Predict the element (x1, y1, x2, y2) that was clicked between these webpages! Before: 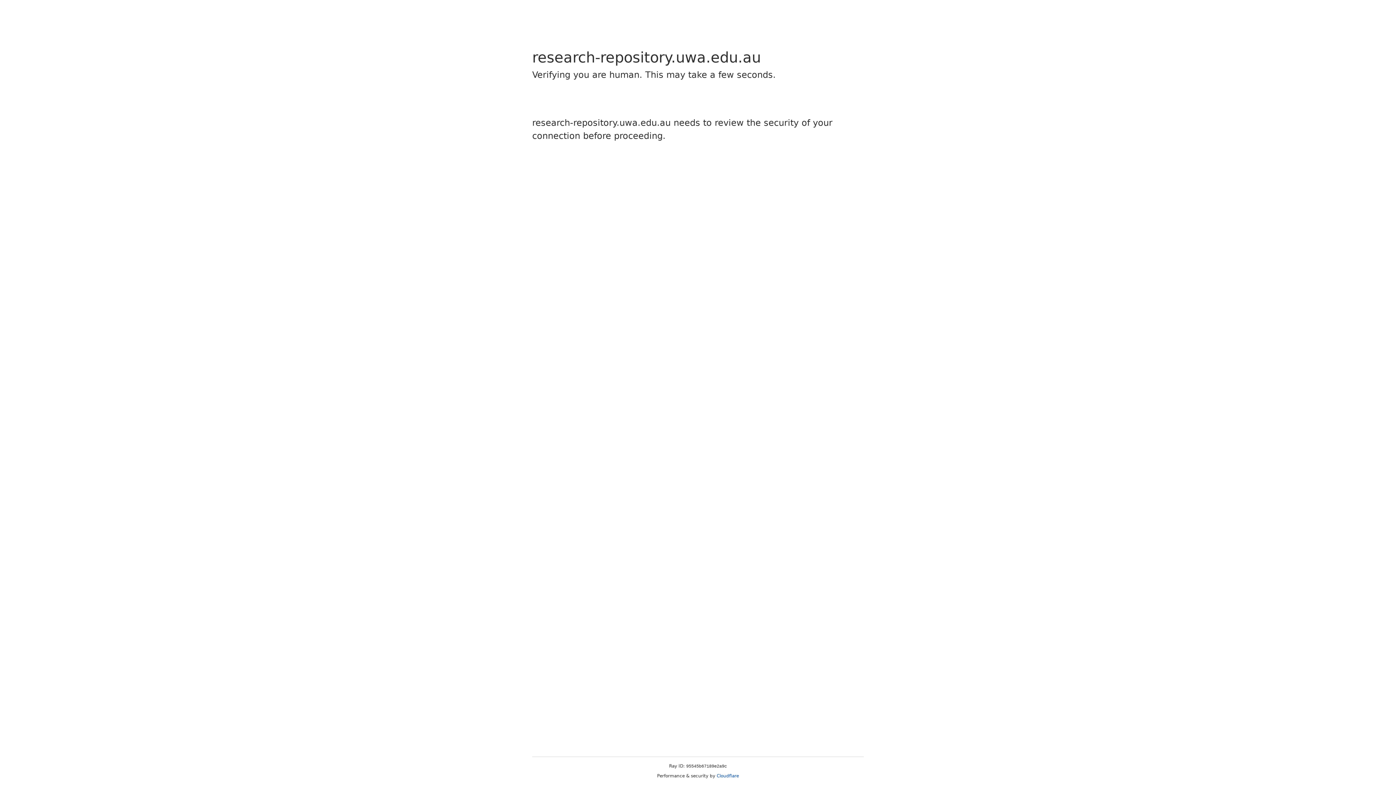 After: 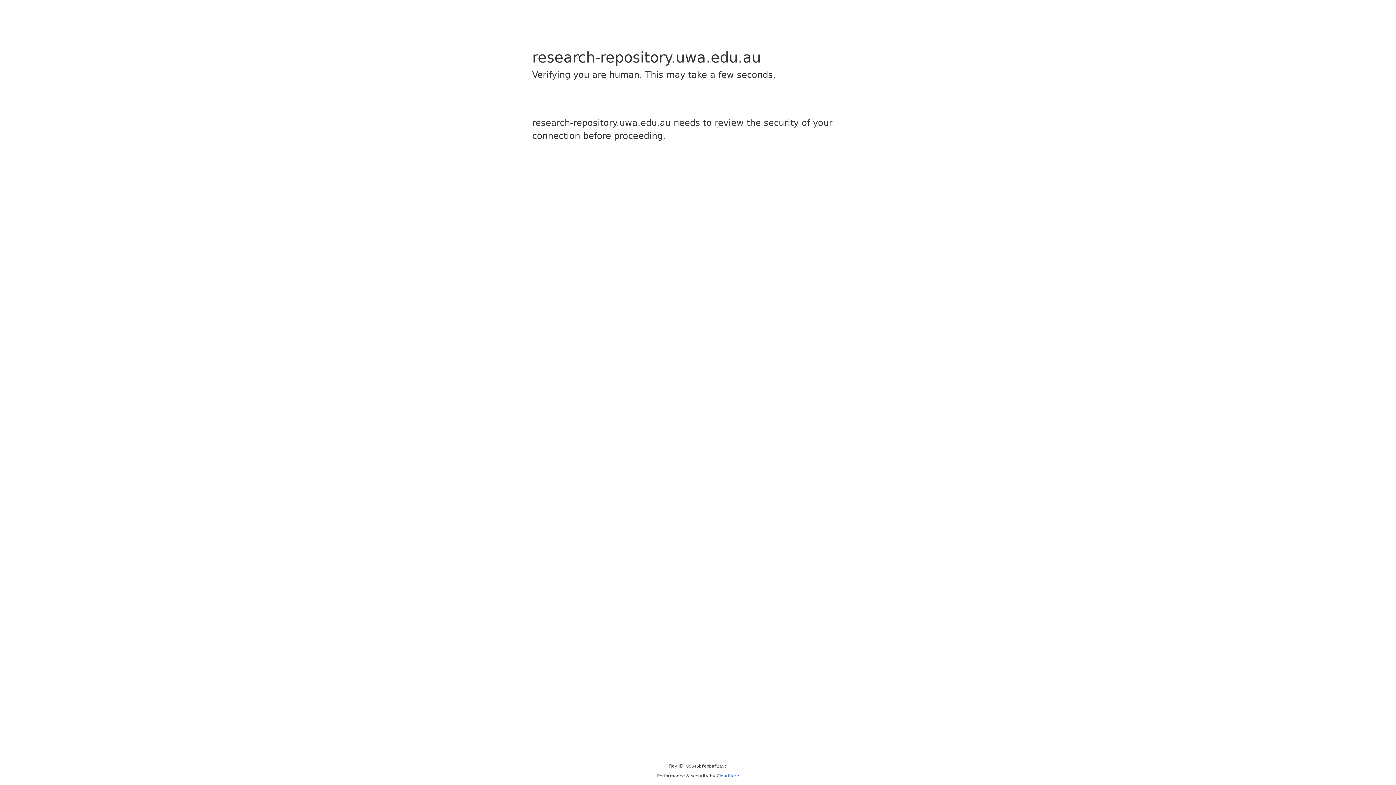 Action: label: Cloudflare bbox: (716, 773, 739, 778)